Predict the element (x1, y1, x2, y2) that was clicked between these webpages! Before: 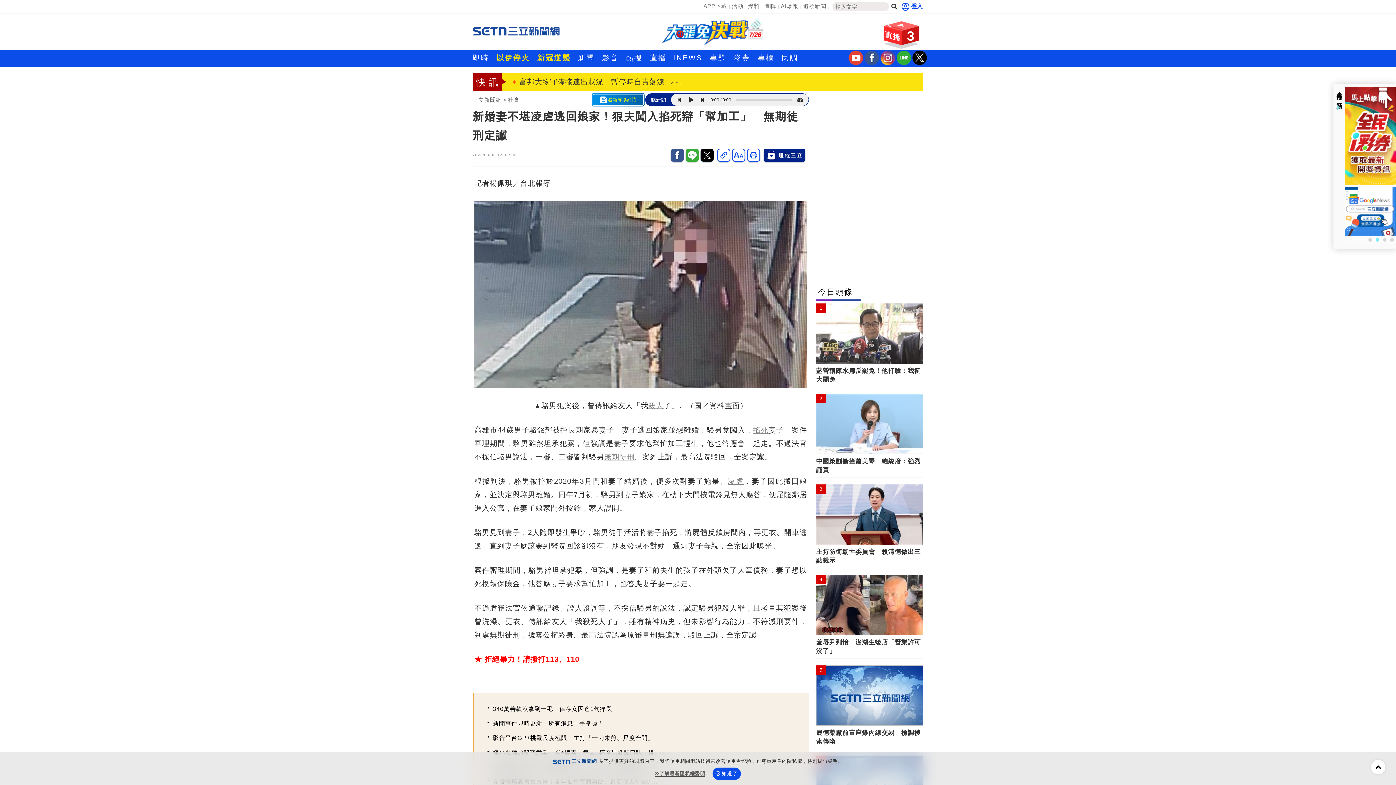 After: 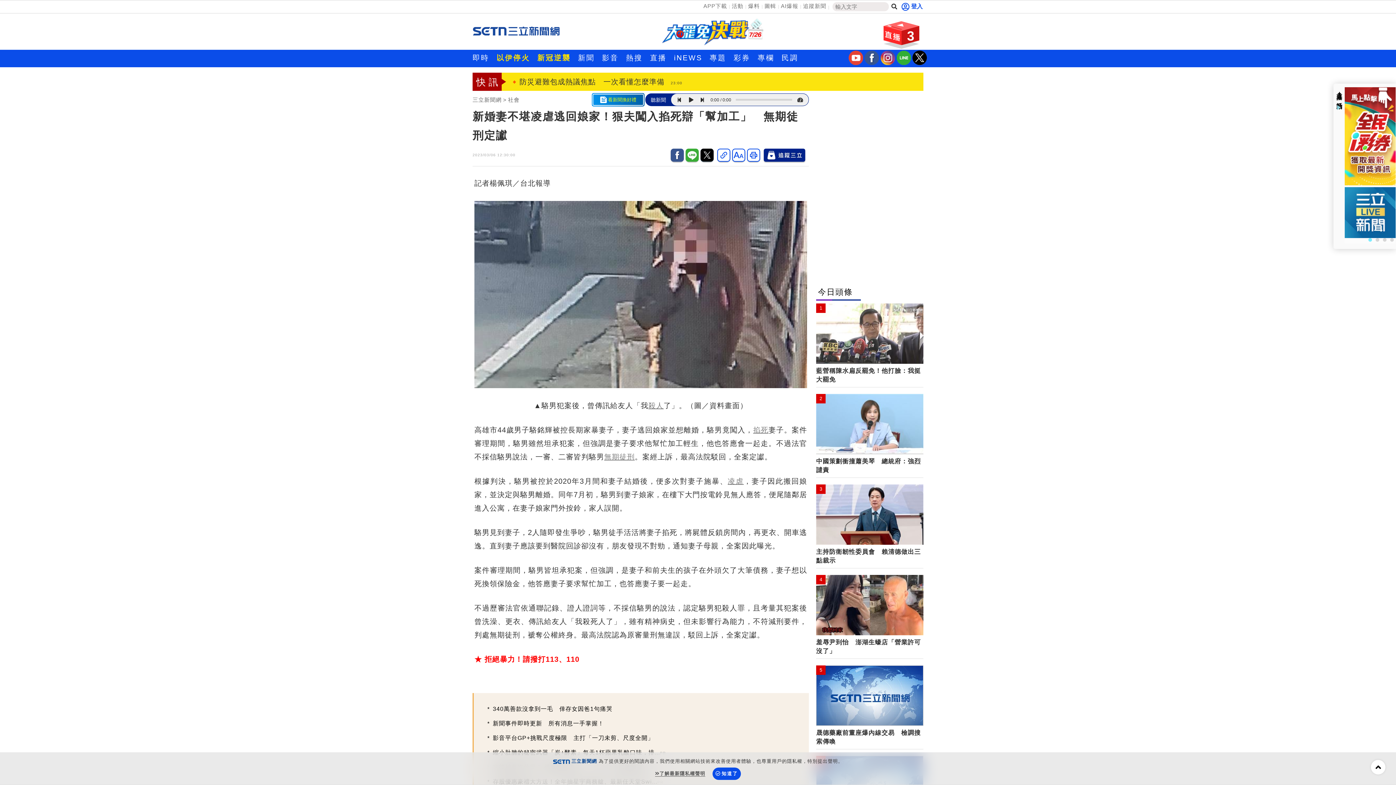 Action: bbox: (896, 60, 911, 66) label: 三立新聞line